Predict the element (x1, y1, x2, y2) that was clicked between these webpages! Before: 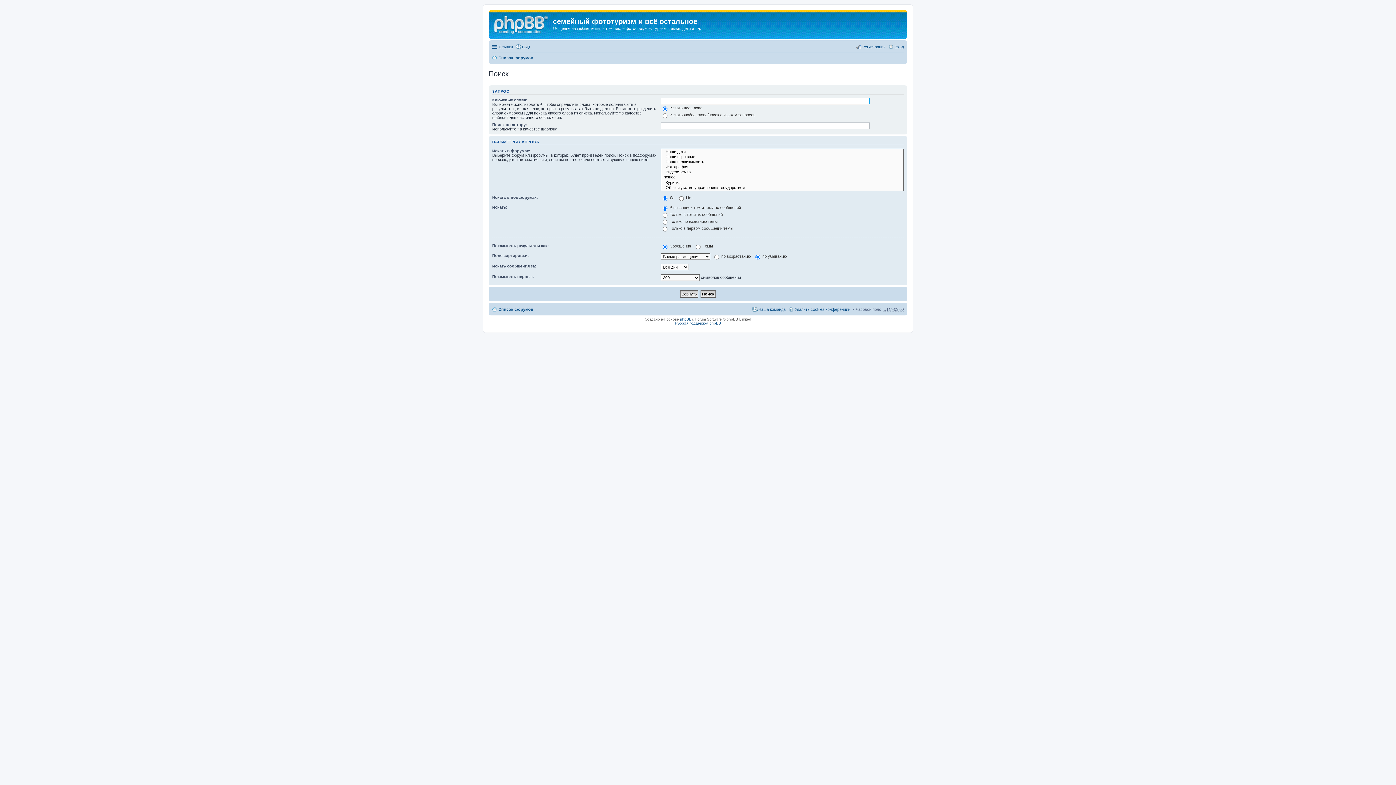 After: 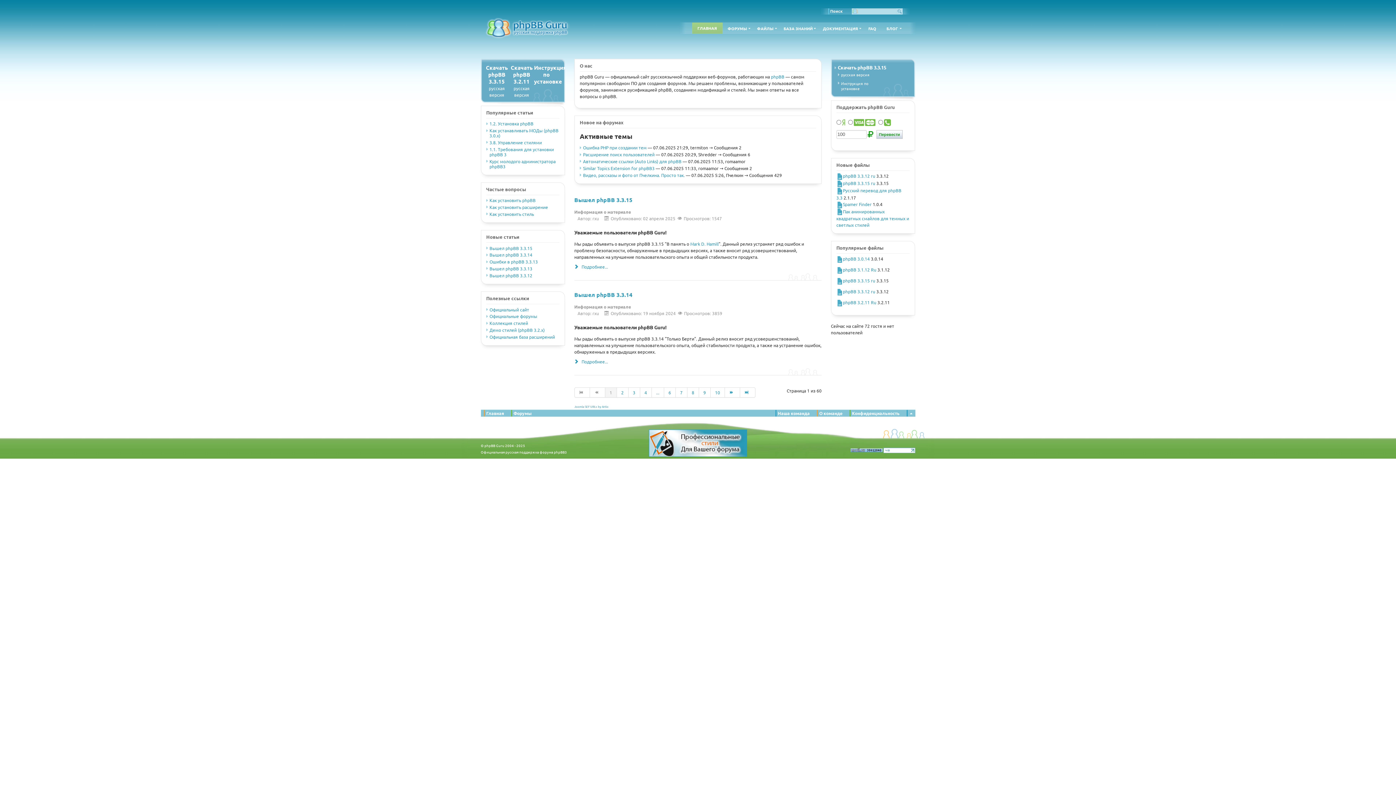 Action: bbox: (675, 321, 721, 325) label: Русская поддержка phpBB